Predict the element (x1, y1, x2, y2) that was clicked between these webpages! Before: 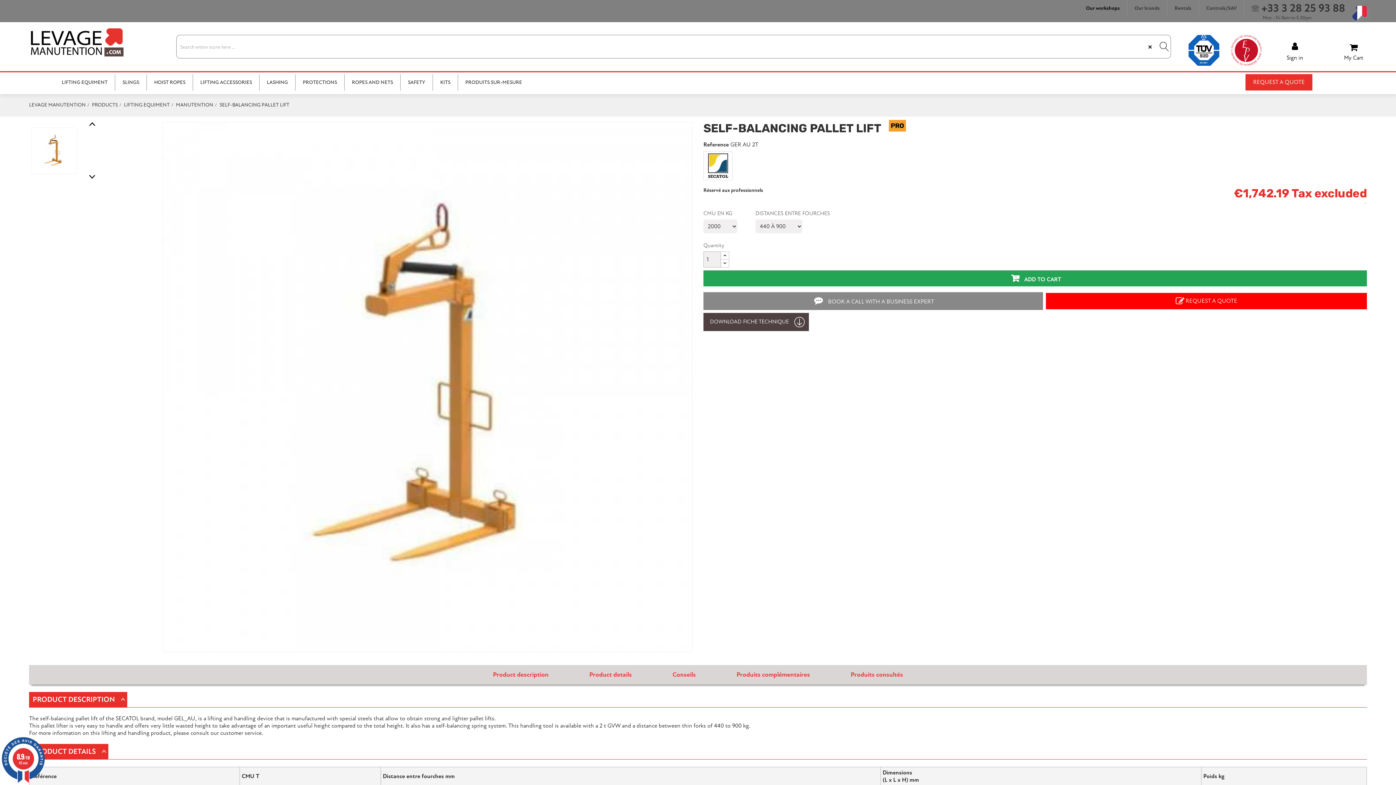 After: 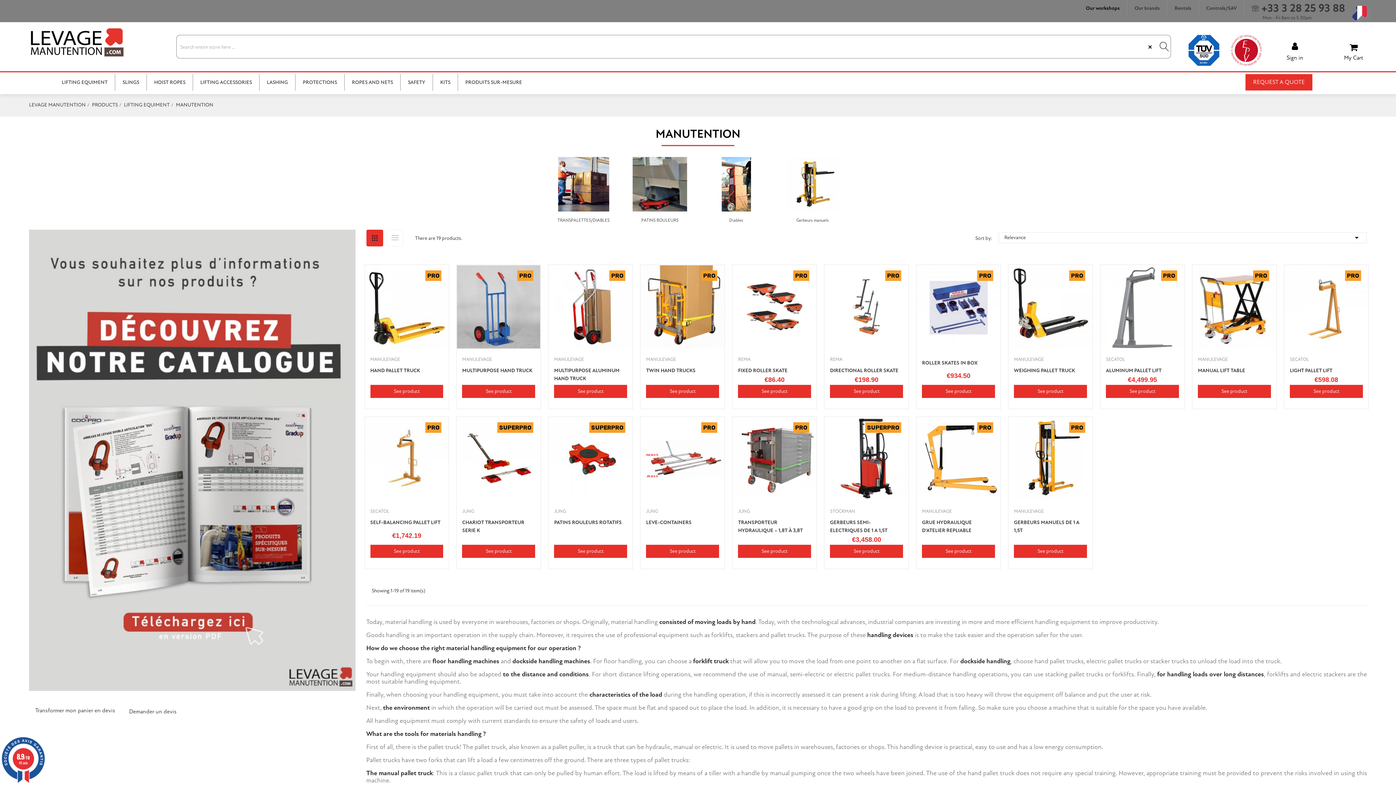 Action: label: MANUTENTION bbox: (176, 100, 213, 109)